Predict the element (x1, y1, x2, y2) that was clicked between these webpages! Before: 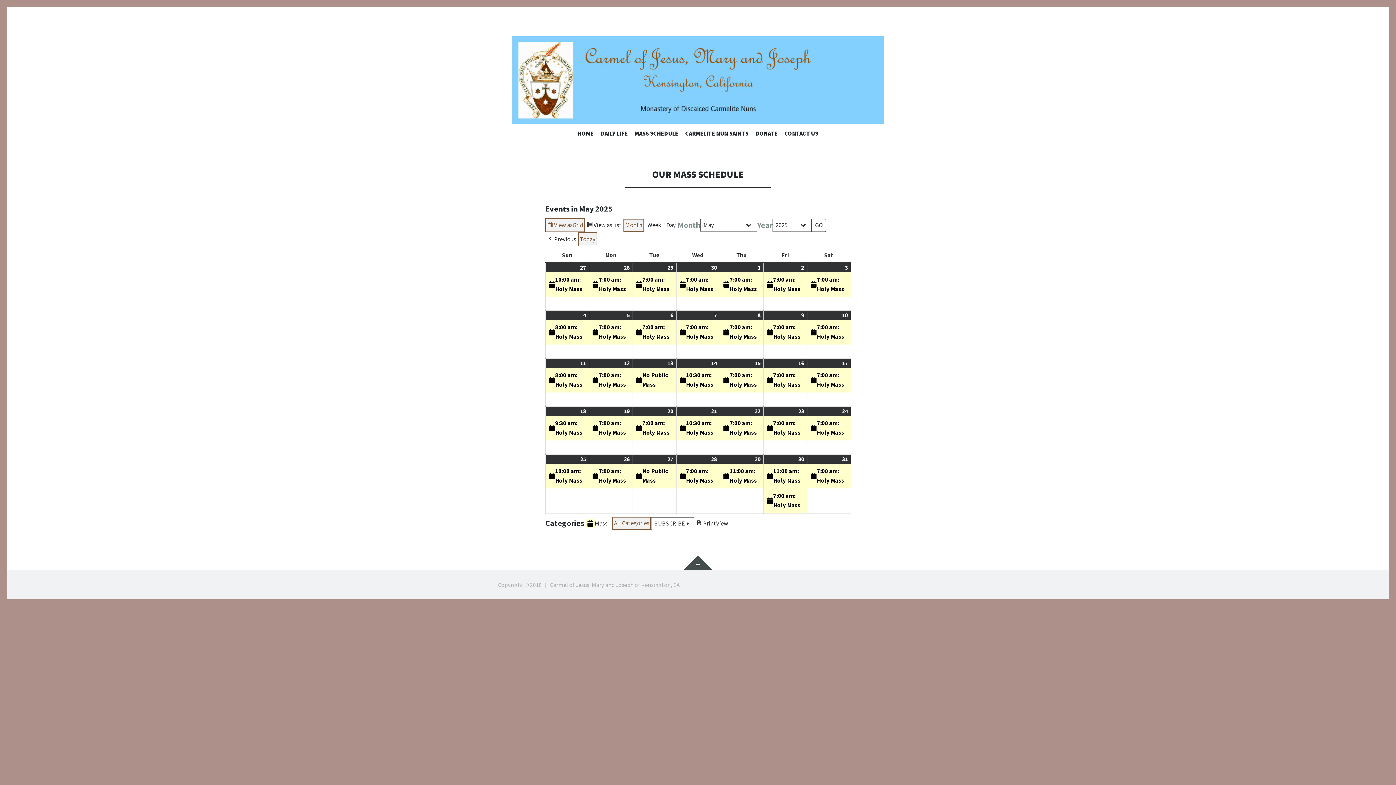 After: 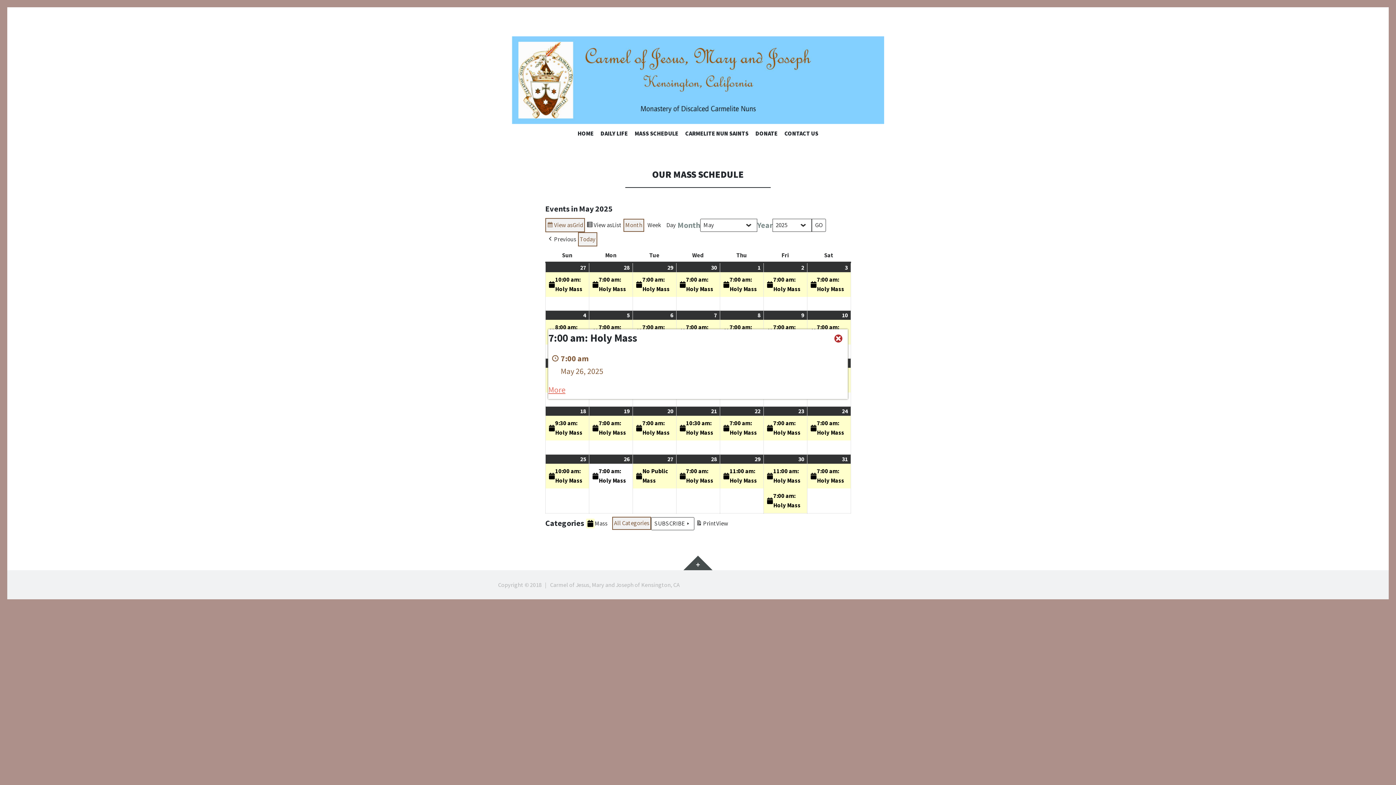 Action: bbox: (589, 464, 632, 488) label: 7:00 am: Holy Mass